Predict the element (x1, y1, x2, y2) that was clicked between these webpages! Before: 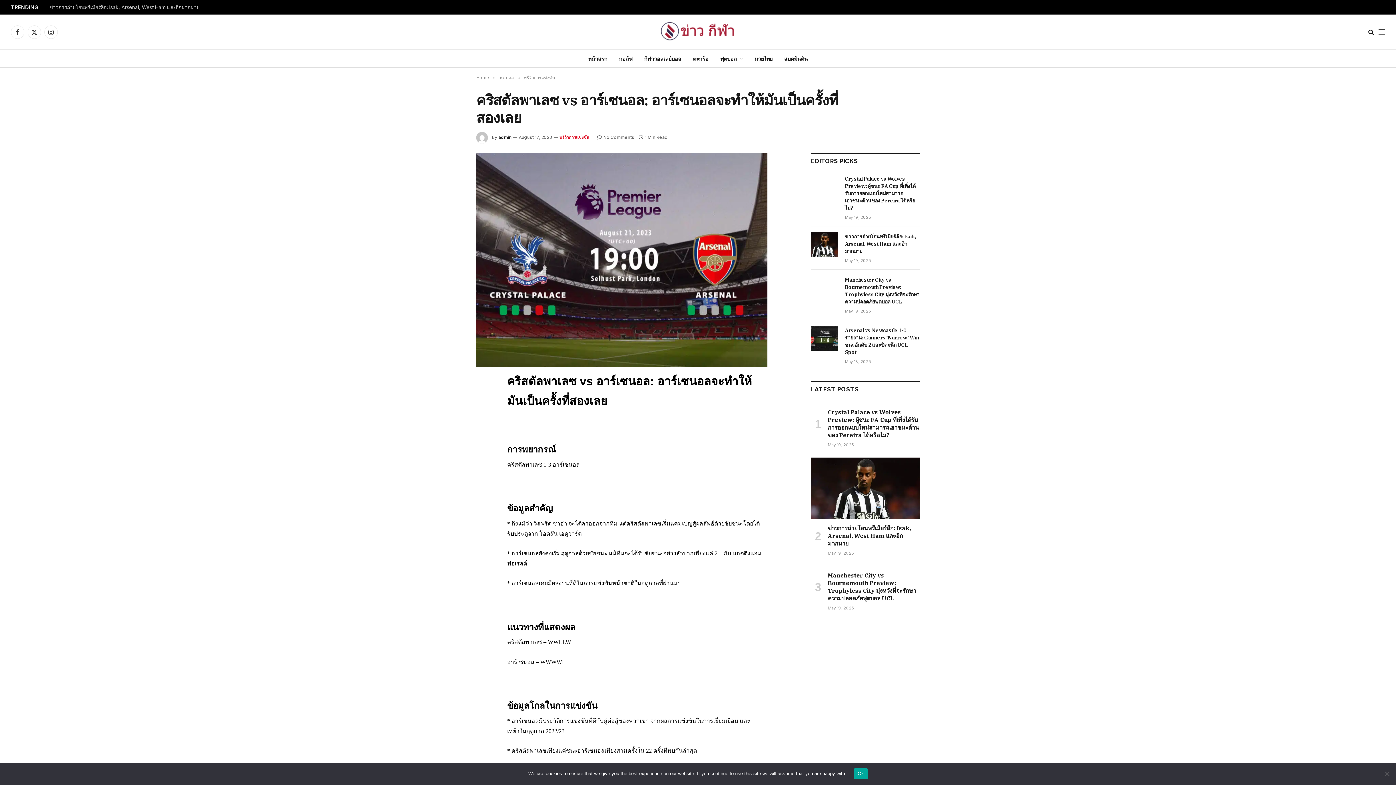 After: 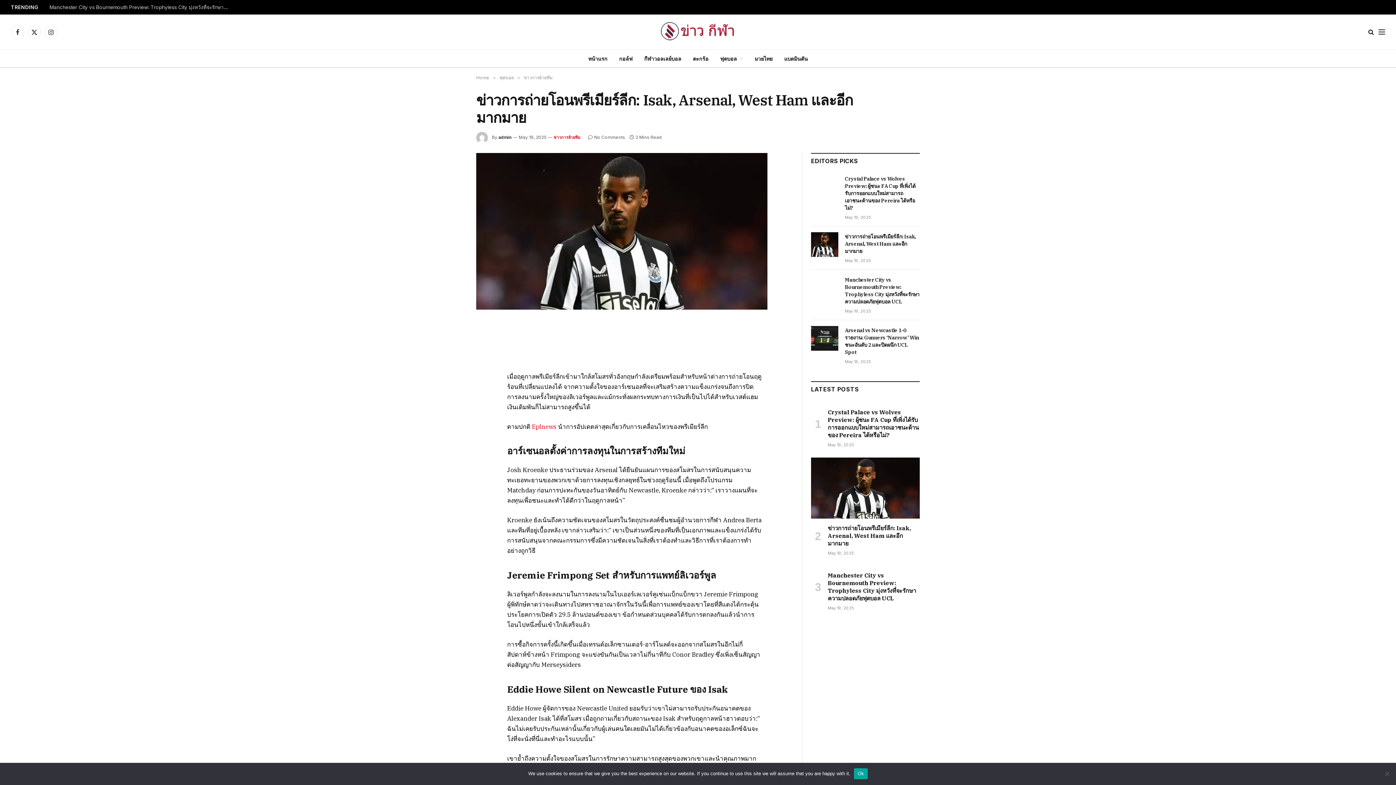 Action: bbox: (811, 232, 838, 257)